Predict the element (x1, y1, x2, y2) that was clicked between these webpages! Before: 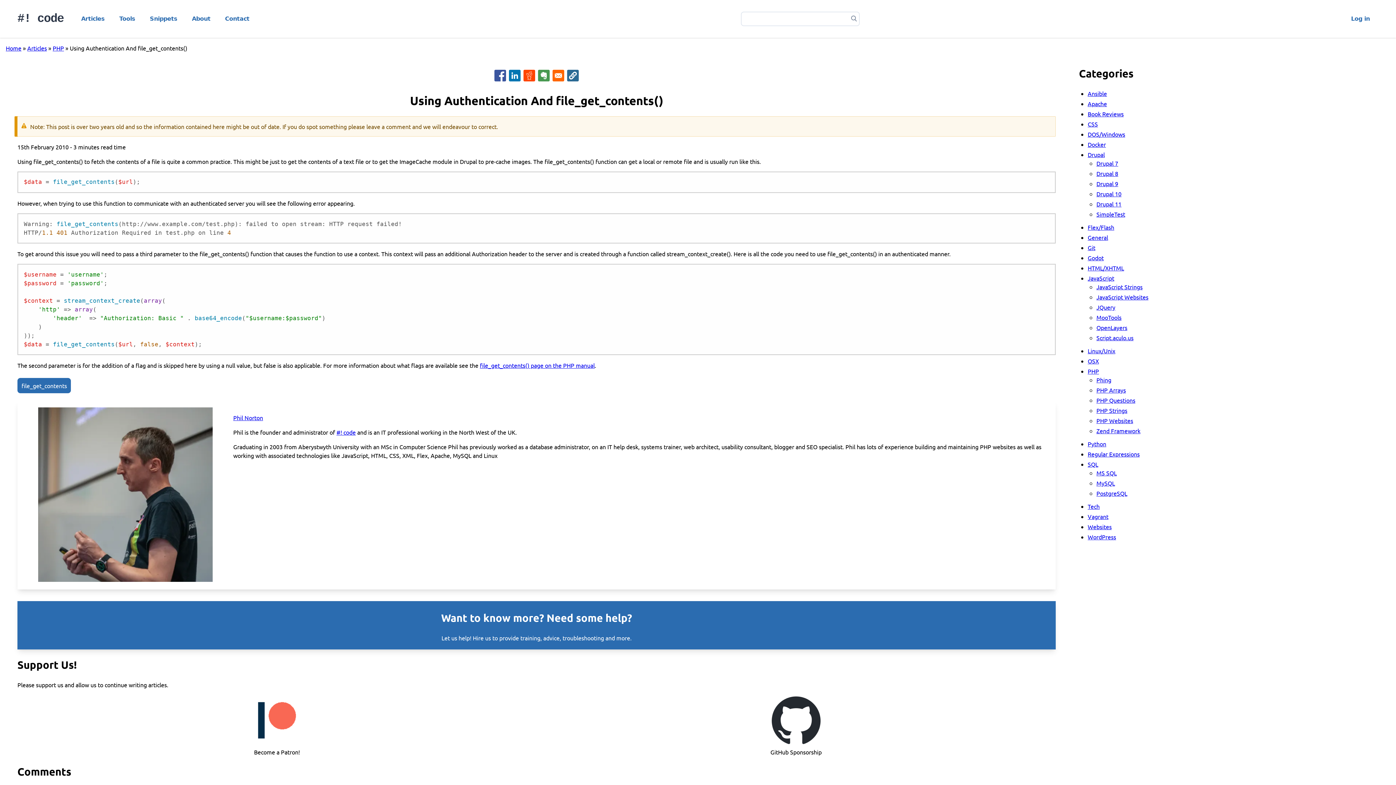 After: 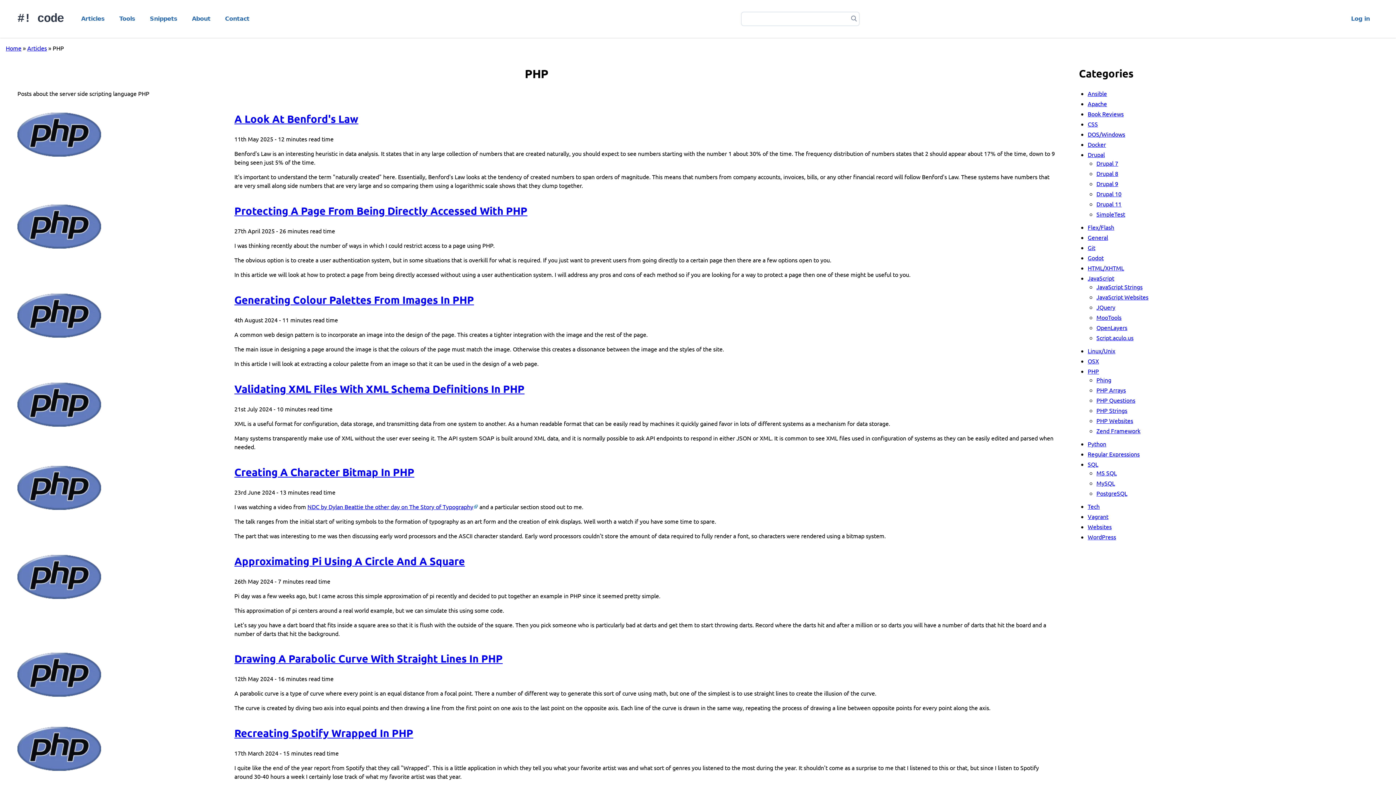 Action: label: PHP bbox: (52, 44, 64, 51)